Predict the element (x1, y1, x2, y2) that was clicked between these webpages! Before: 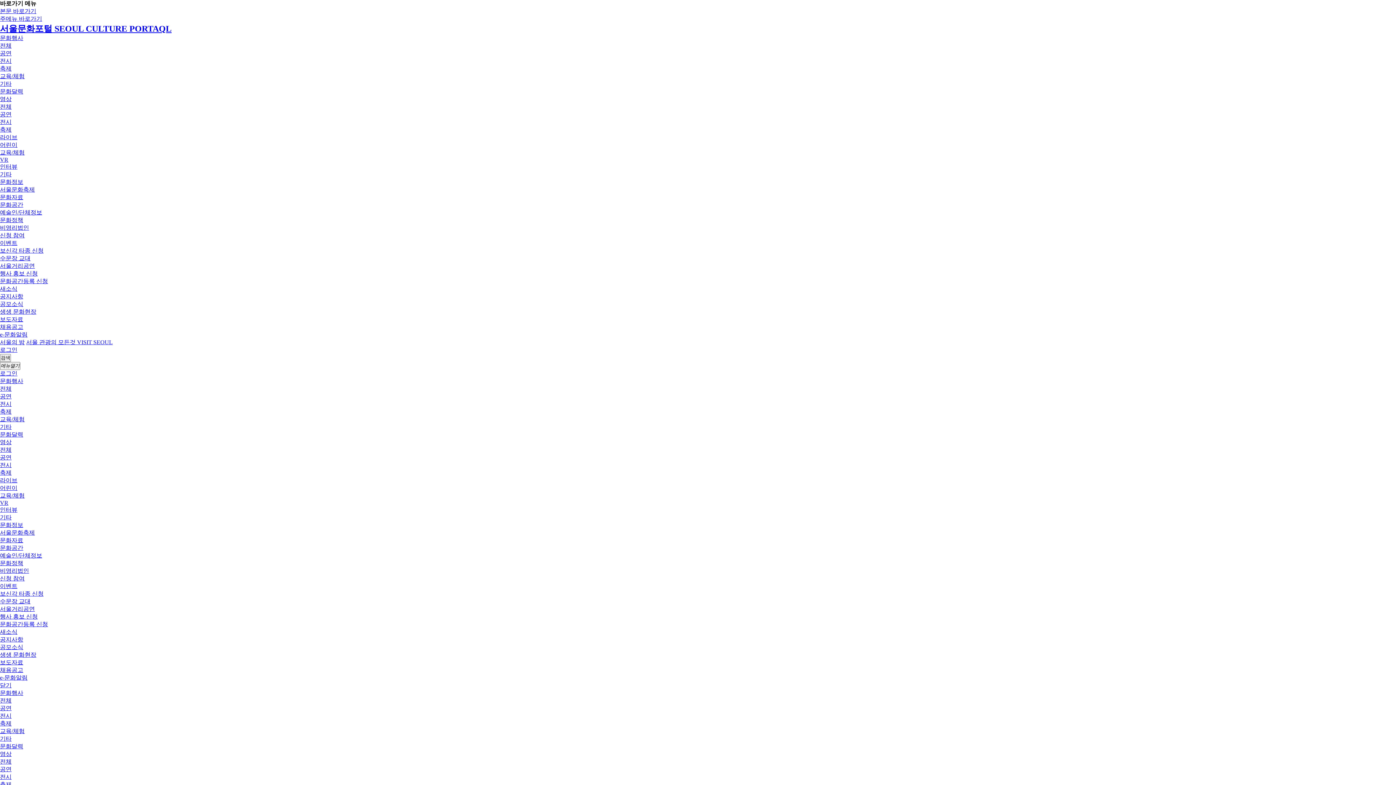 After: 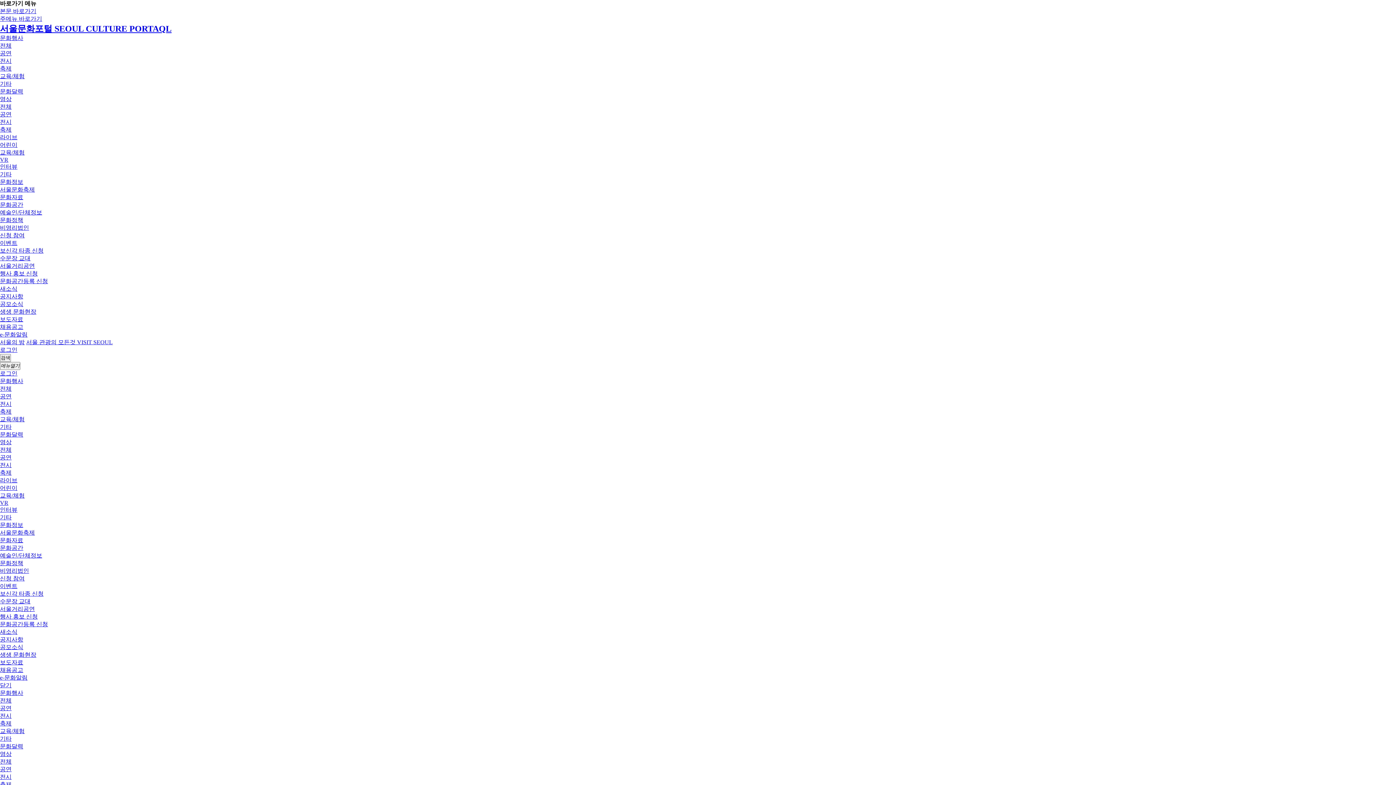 Action: label: 행사 홍보 신청 bbox: (0, 270, 37, 276)